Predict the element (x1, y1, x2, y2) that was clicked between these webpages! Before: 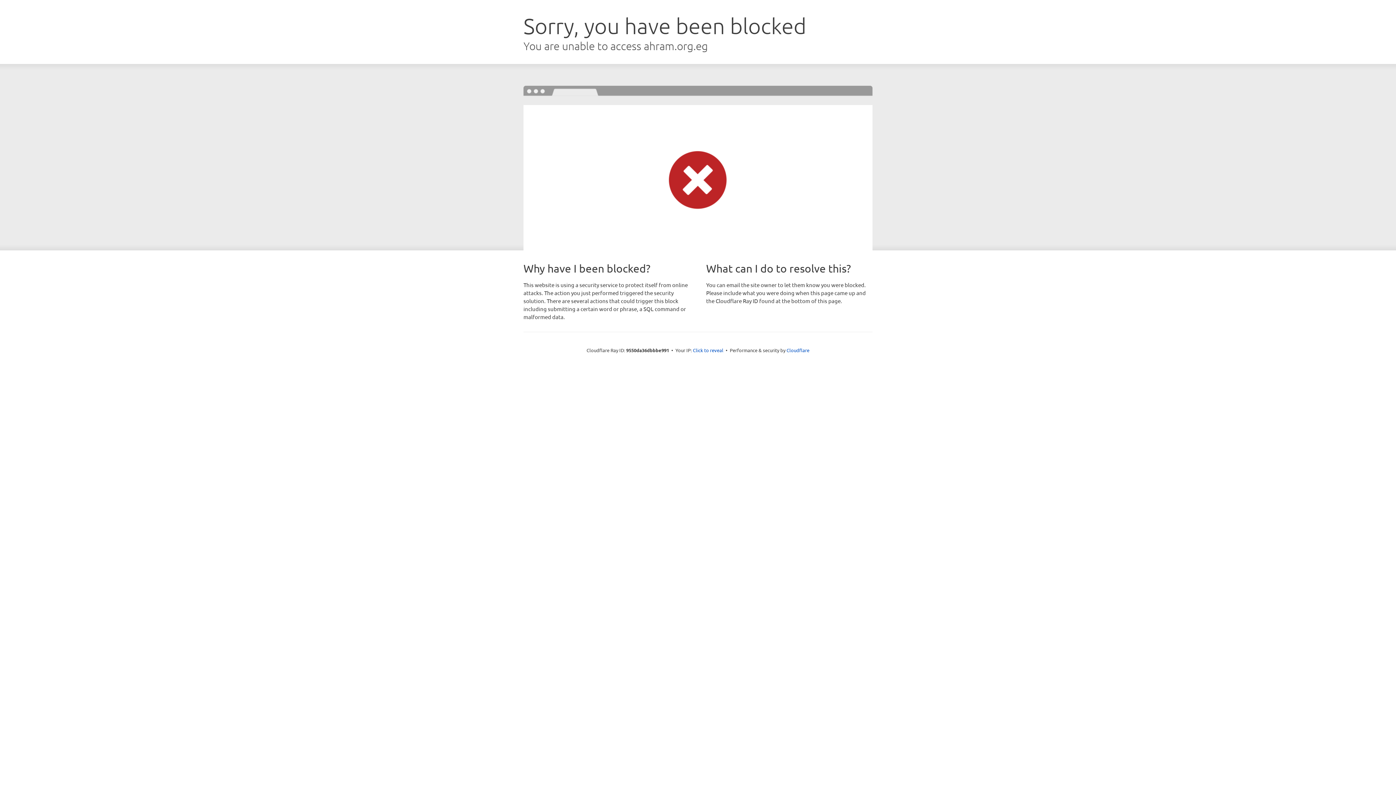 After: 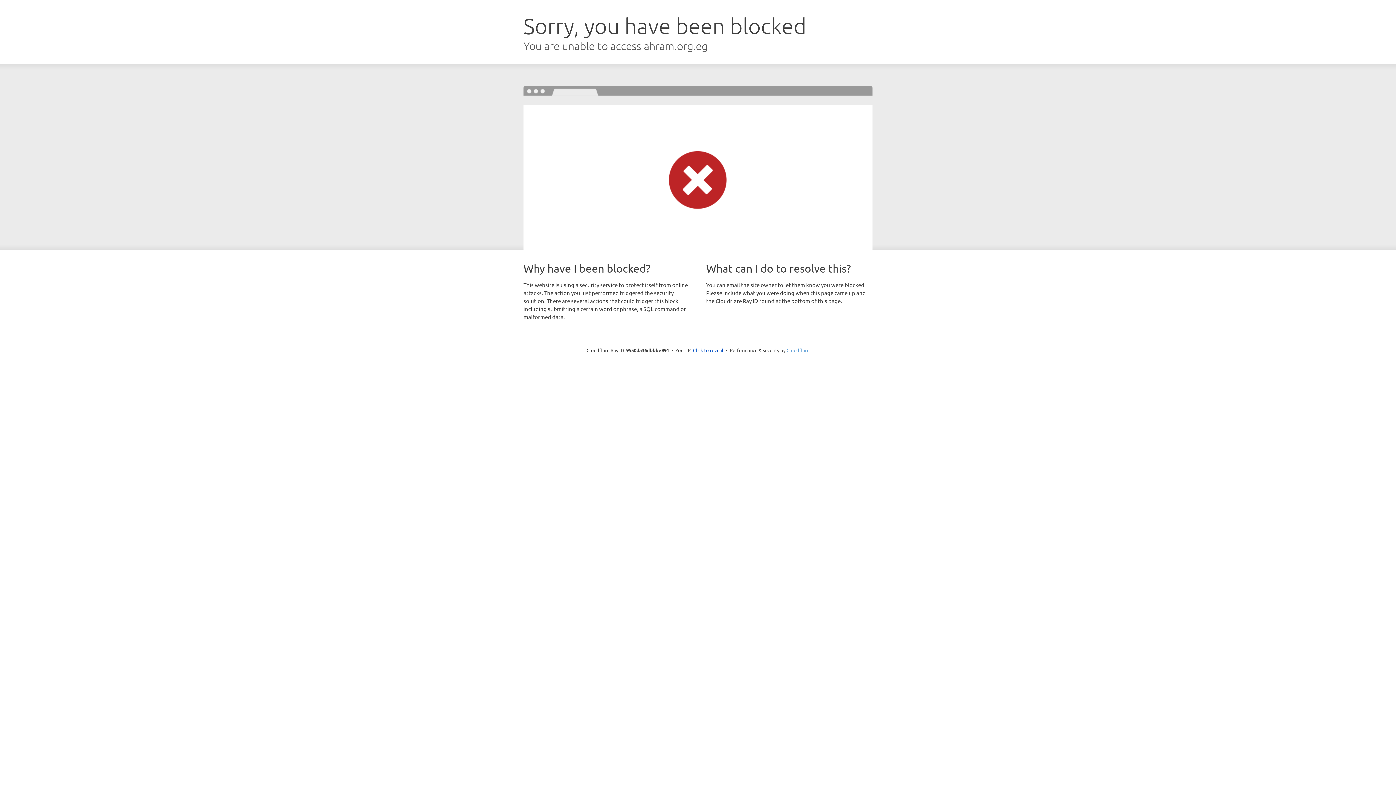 Action: bbox: (786, 347, 809, 353) label: Cloudflare